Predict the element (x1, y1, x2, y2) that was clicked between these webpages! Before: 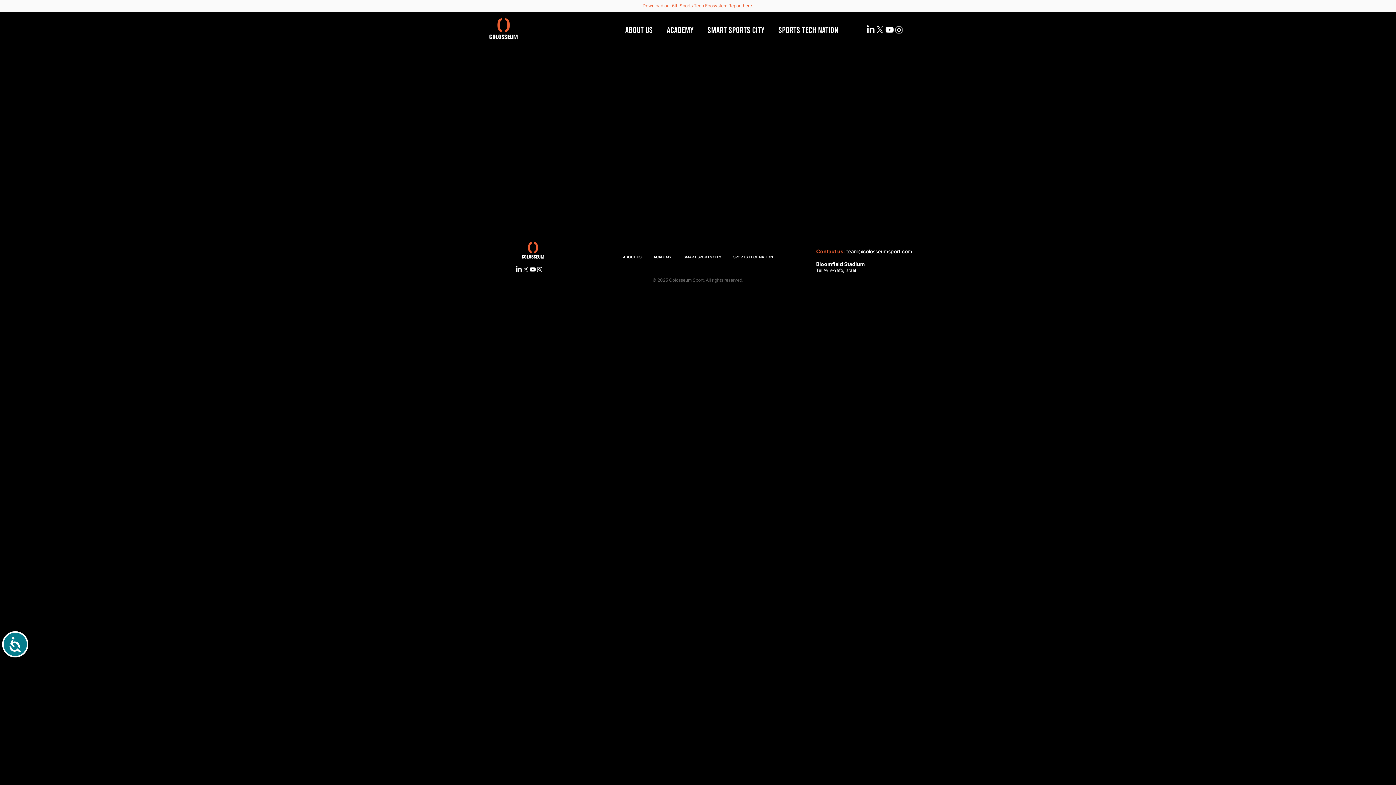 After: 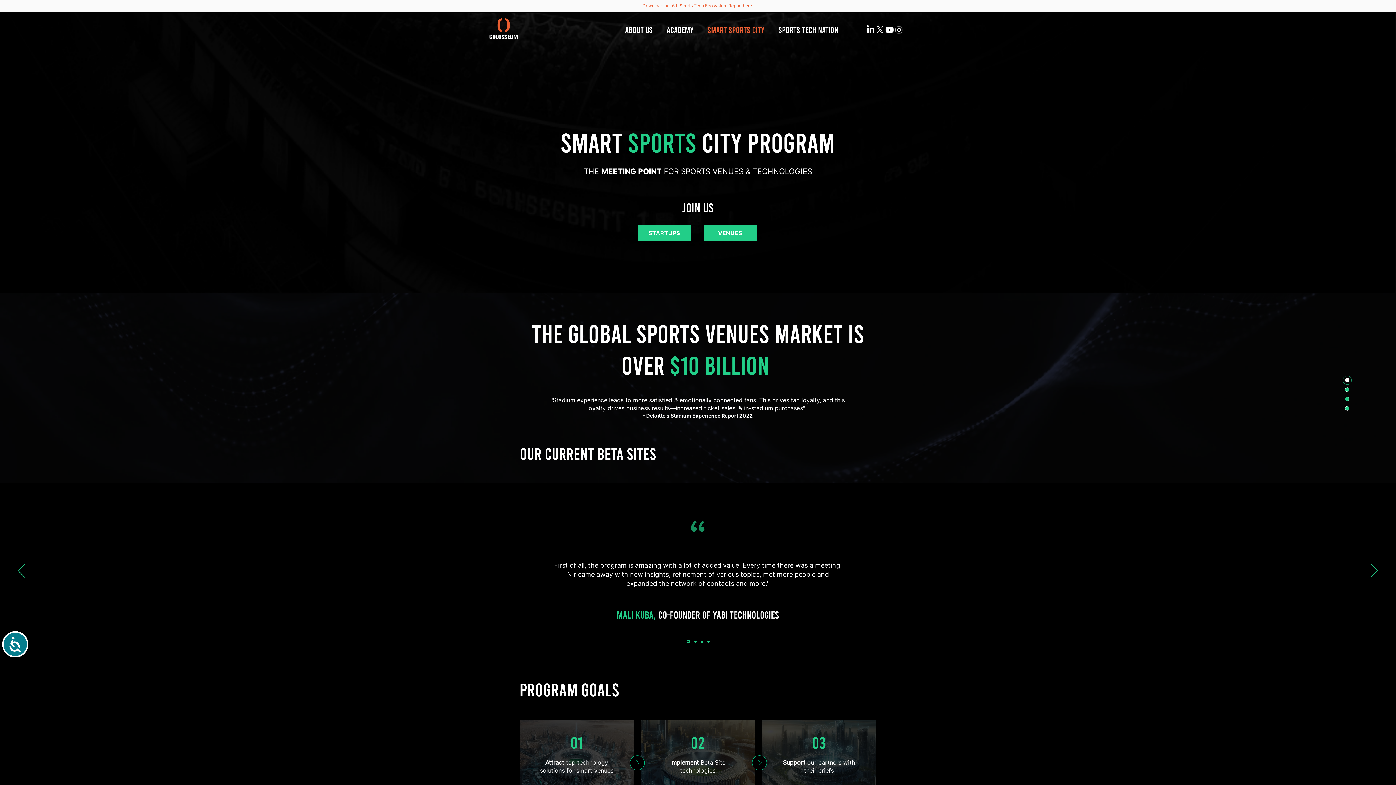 Action: bbox: (700, 20, 771, 38) label: SMART SPORTS CITY